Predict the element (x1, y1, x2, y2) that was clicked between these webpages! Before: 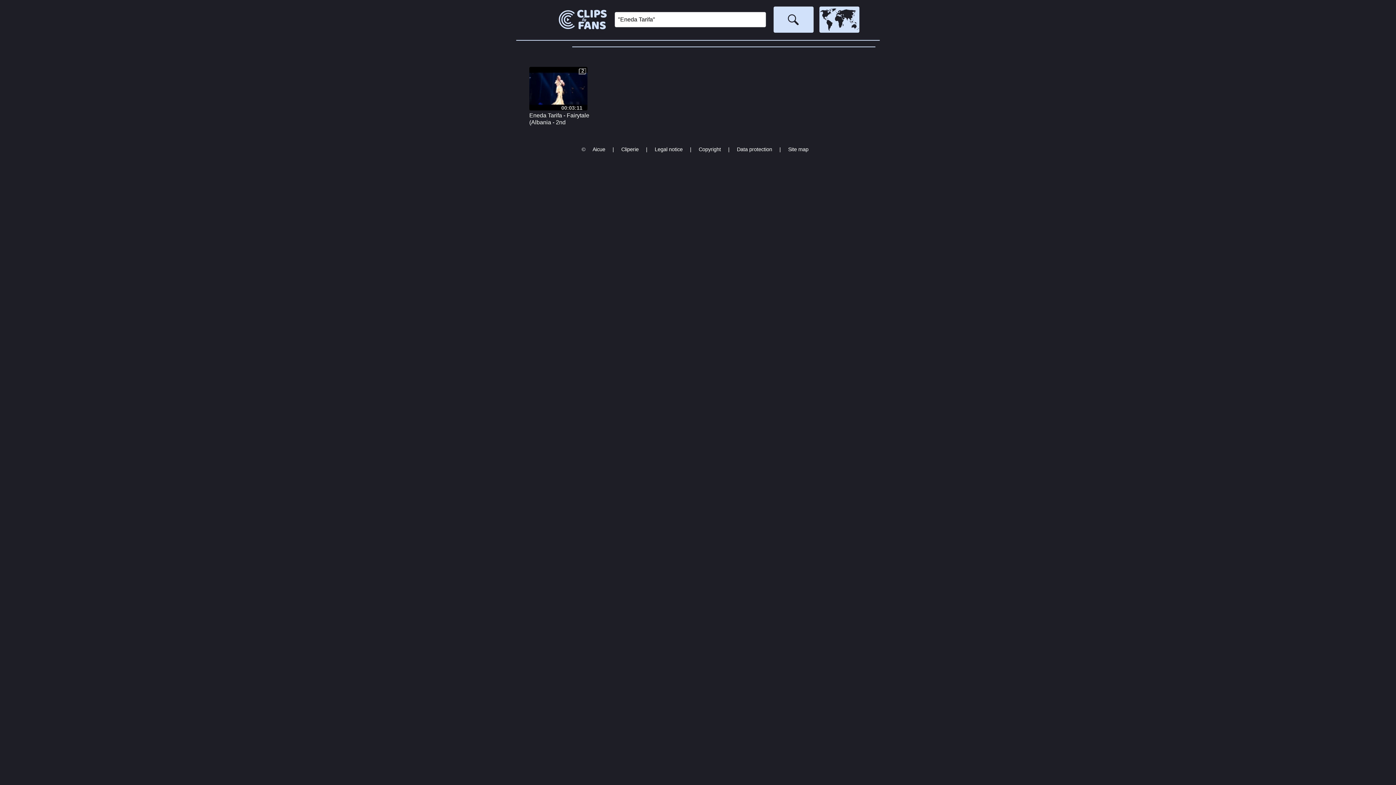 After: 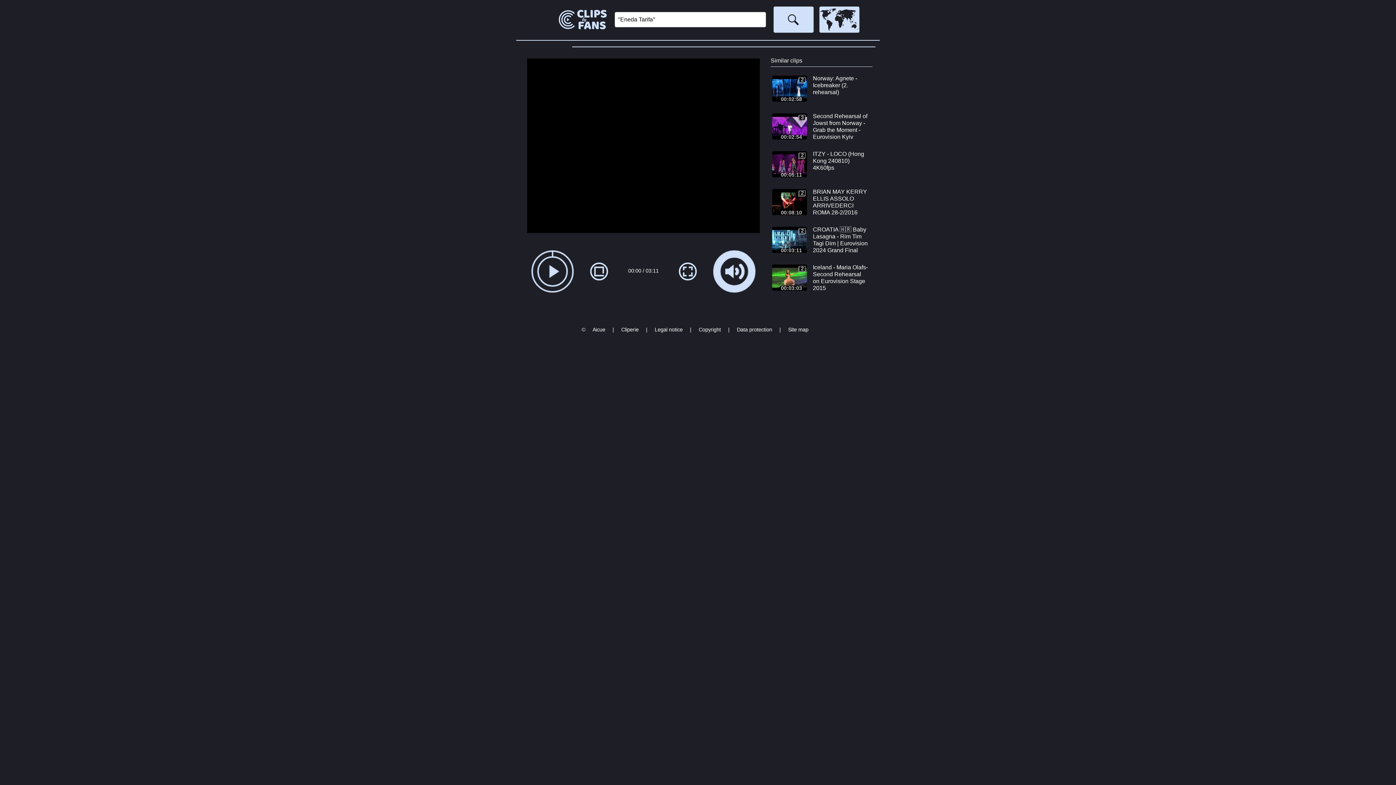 Action: bbox: (528, 65, 589, 112) label: 00:03:11
2
2